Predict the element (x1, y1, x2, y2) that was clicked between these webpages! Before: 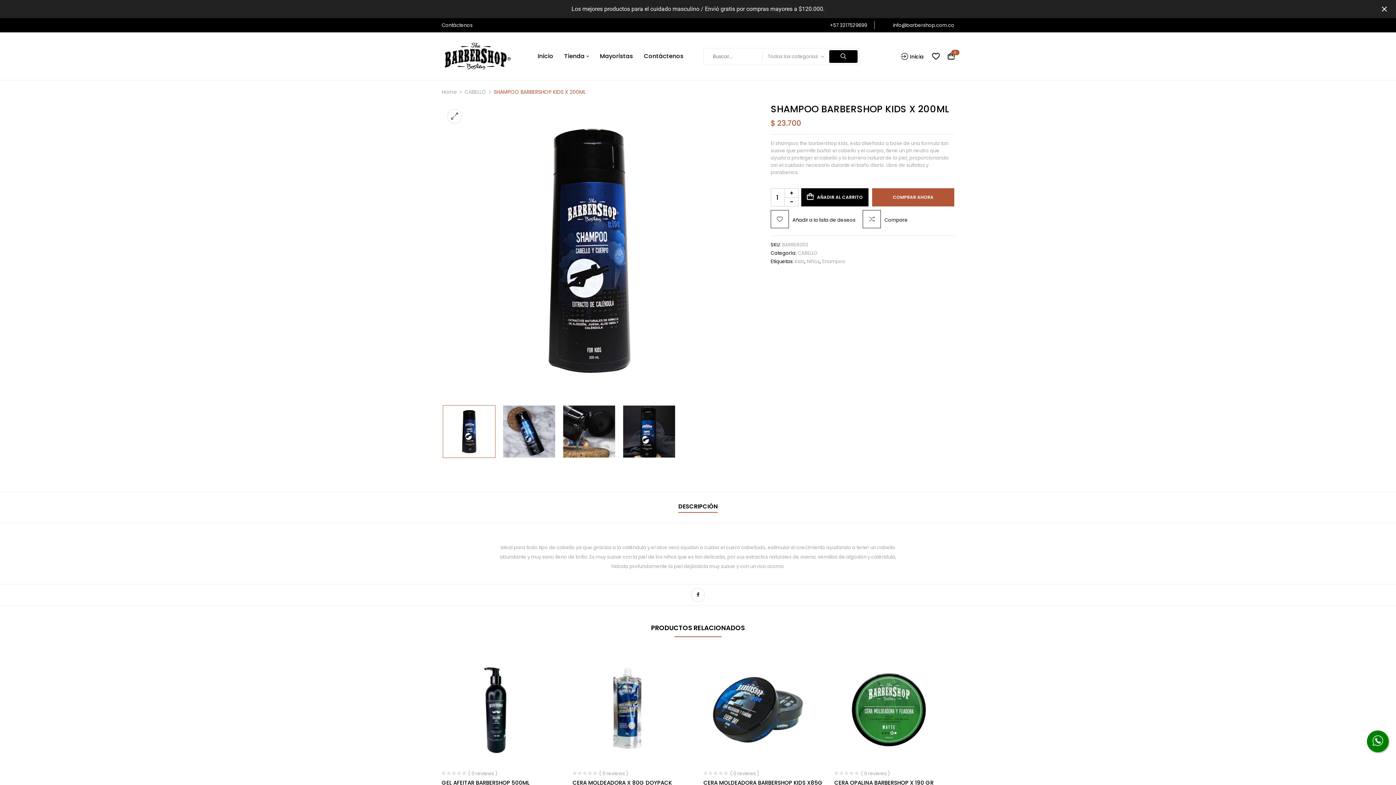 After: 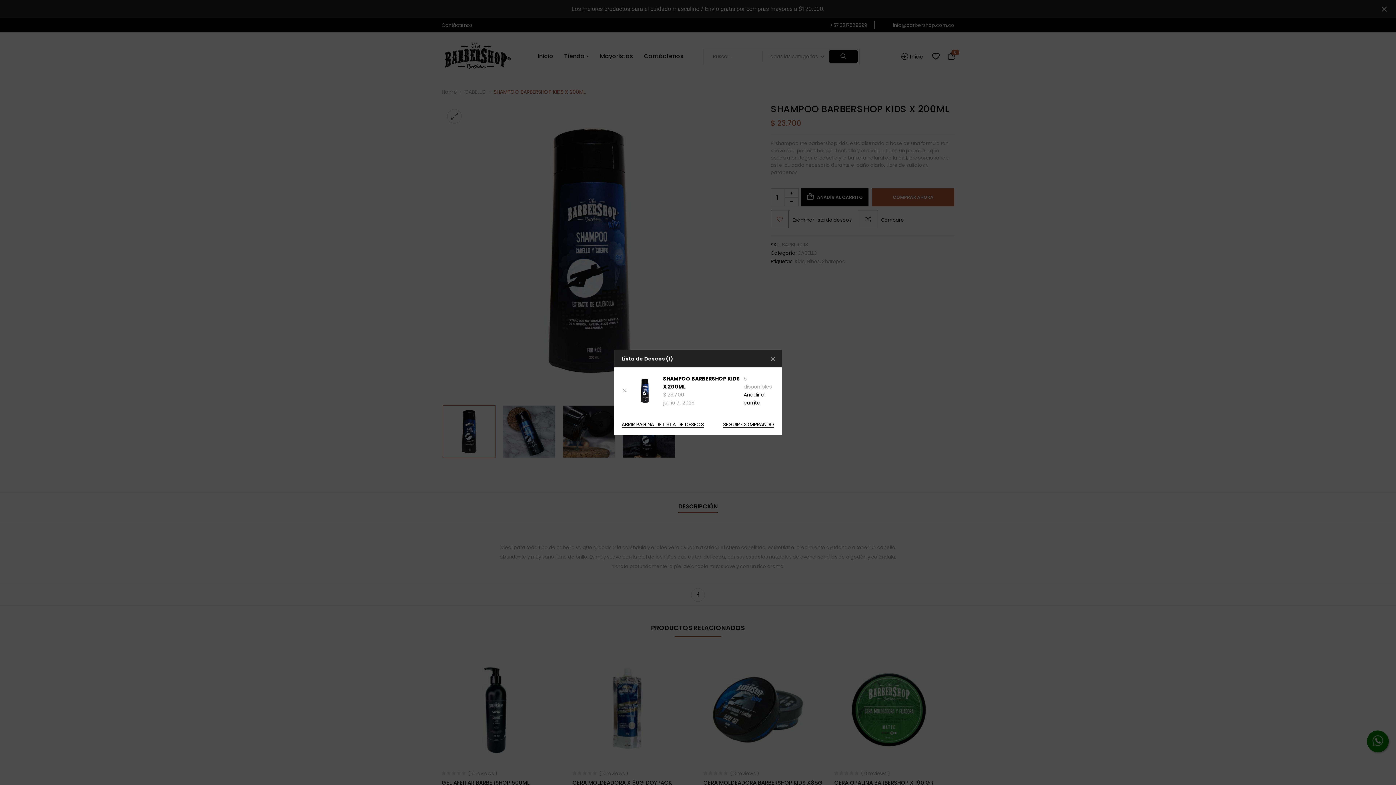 Action: label: Añadir a la lista de deseos bbox: (770, 210, 855, 228)